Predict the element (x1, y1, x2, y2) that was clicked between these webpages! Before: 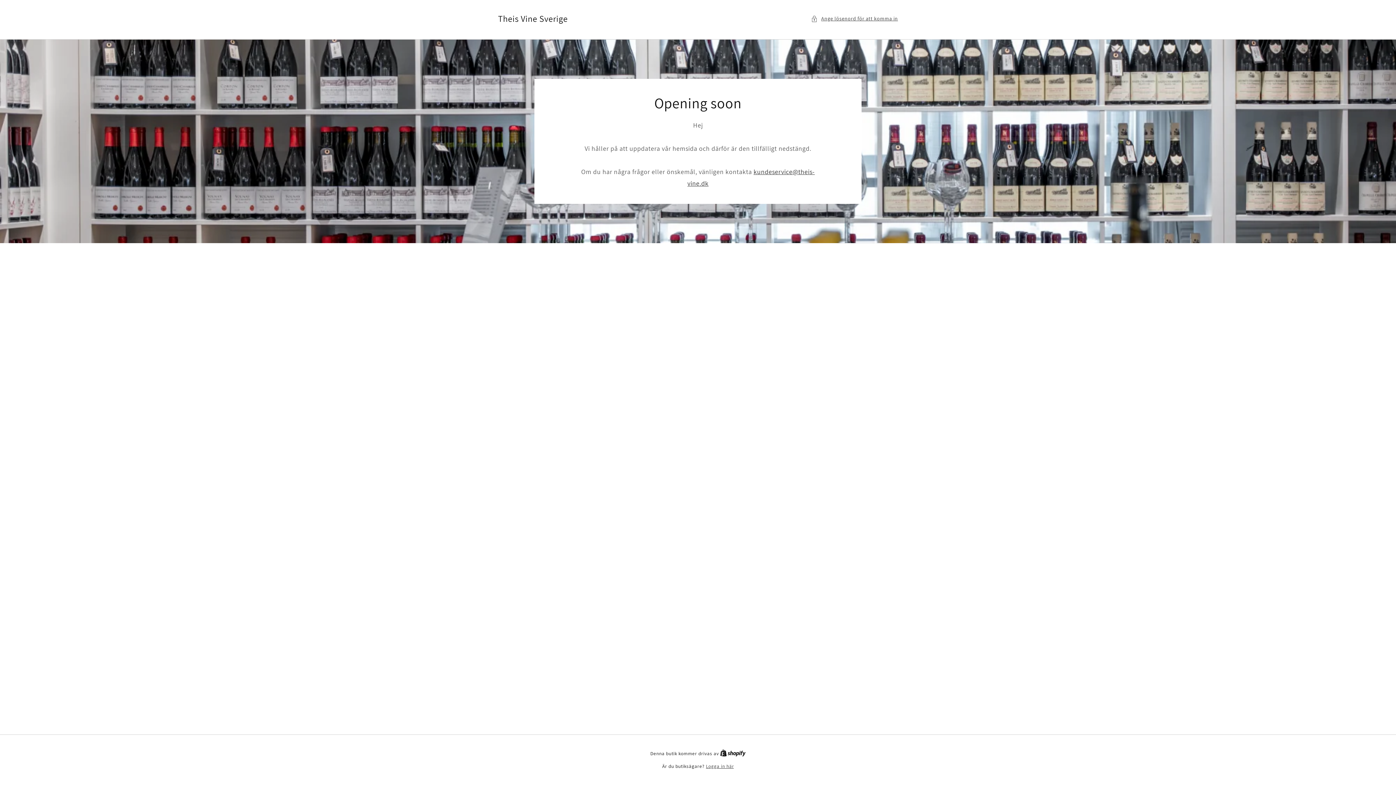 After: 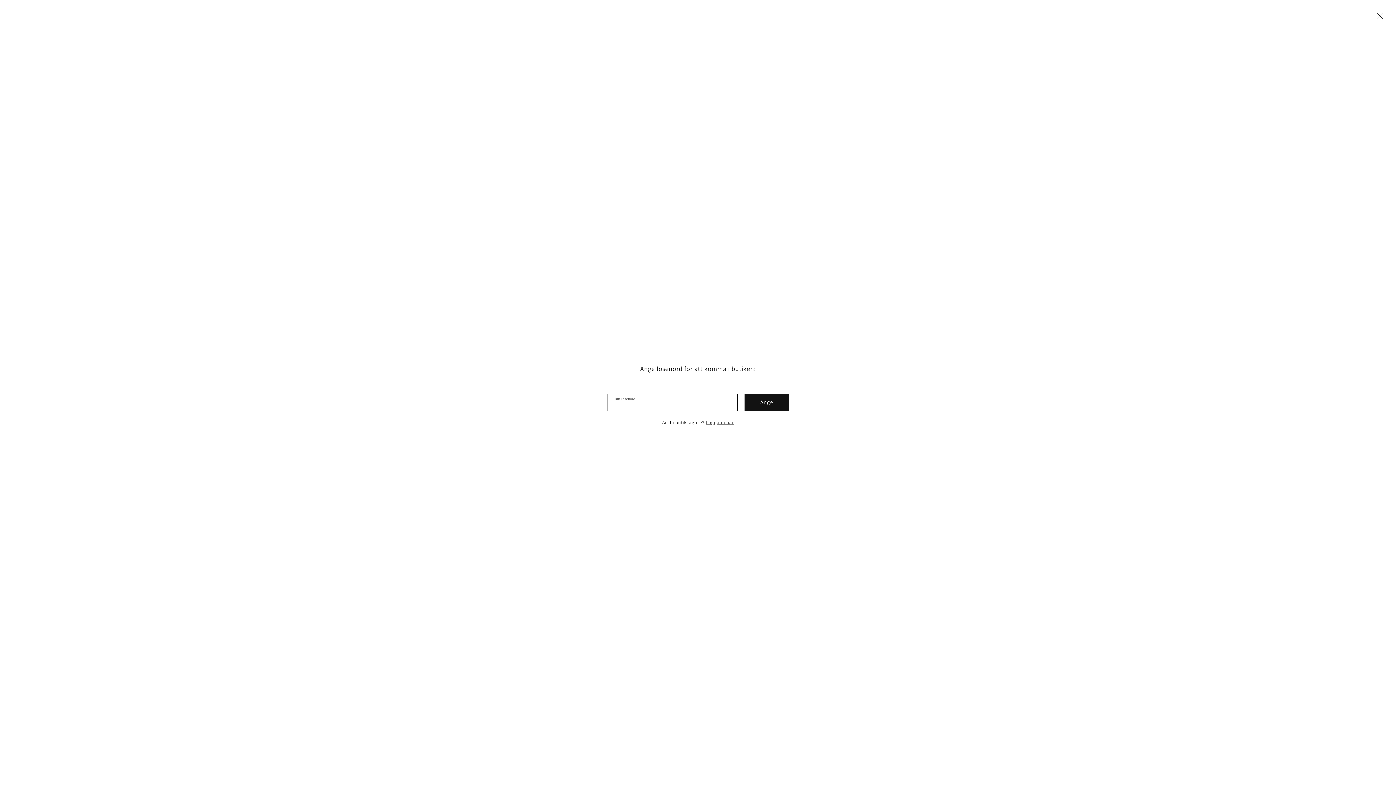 Action: bbox: (811, 14, 898, 23) label: Ange lösenord för att komma in